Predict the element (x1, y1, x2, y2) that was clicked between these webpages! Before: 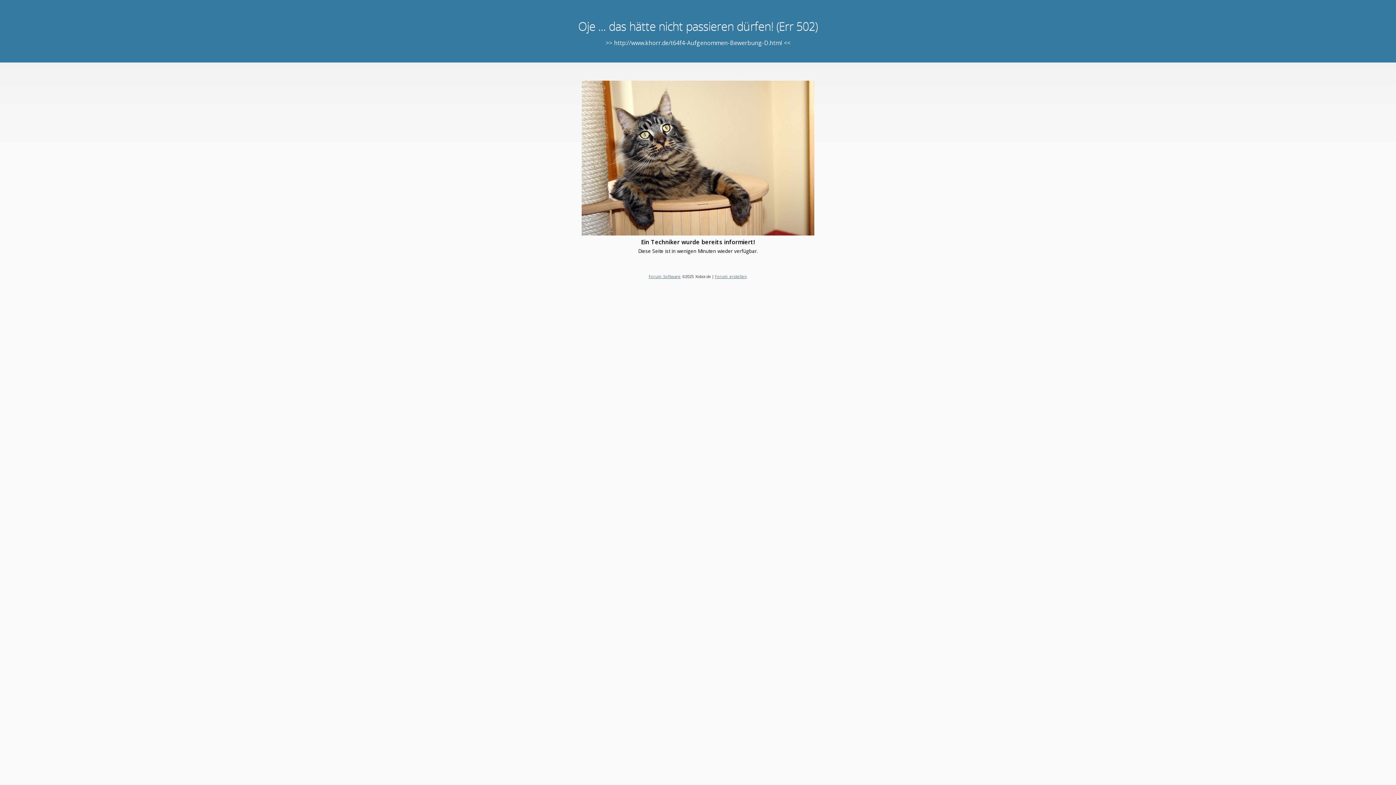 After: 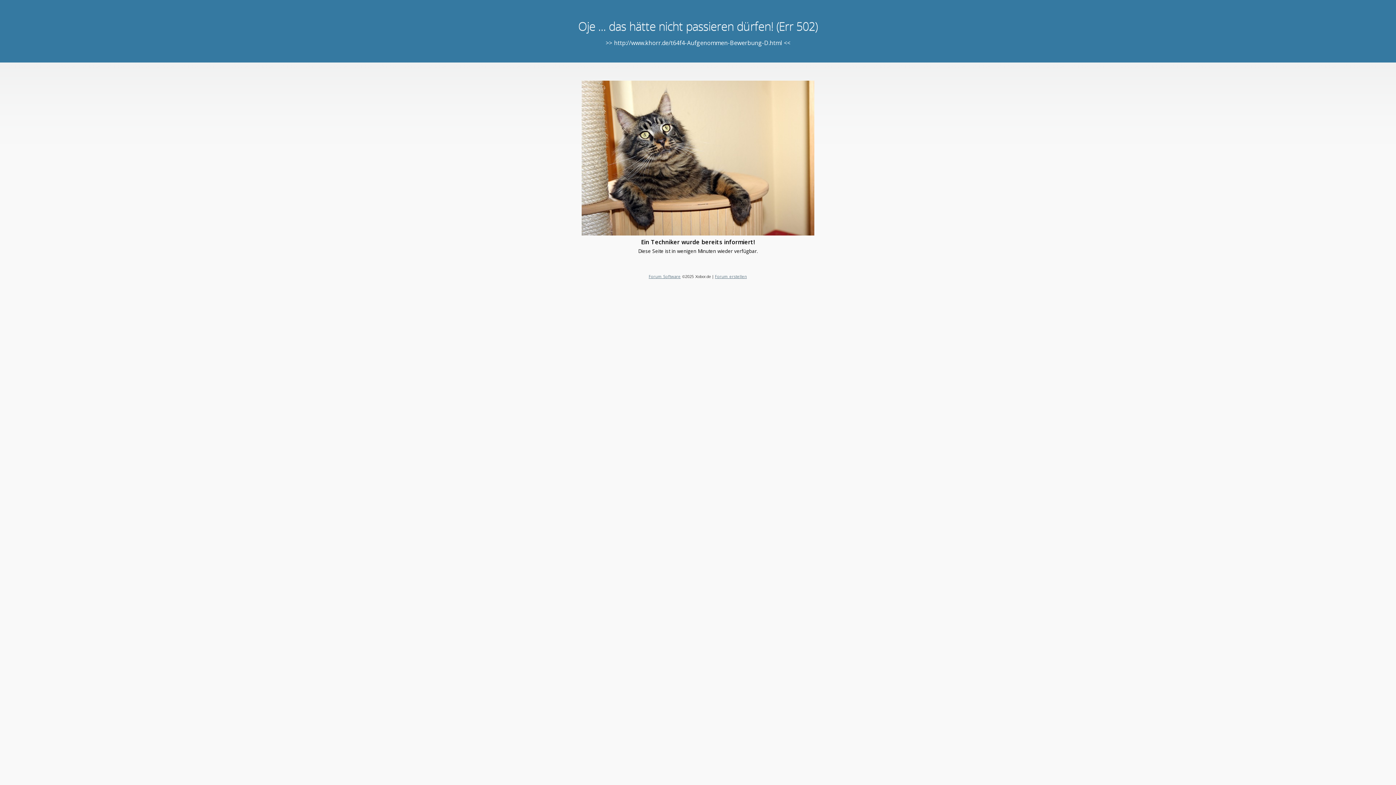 Action: label: Forum Software bbox: (648, 273, 680, 279)